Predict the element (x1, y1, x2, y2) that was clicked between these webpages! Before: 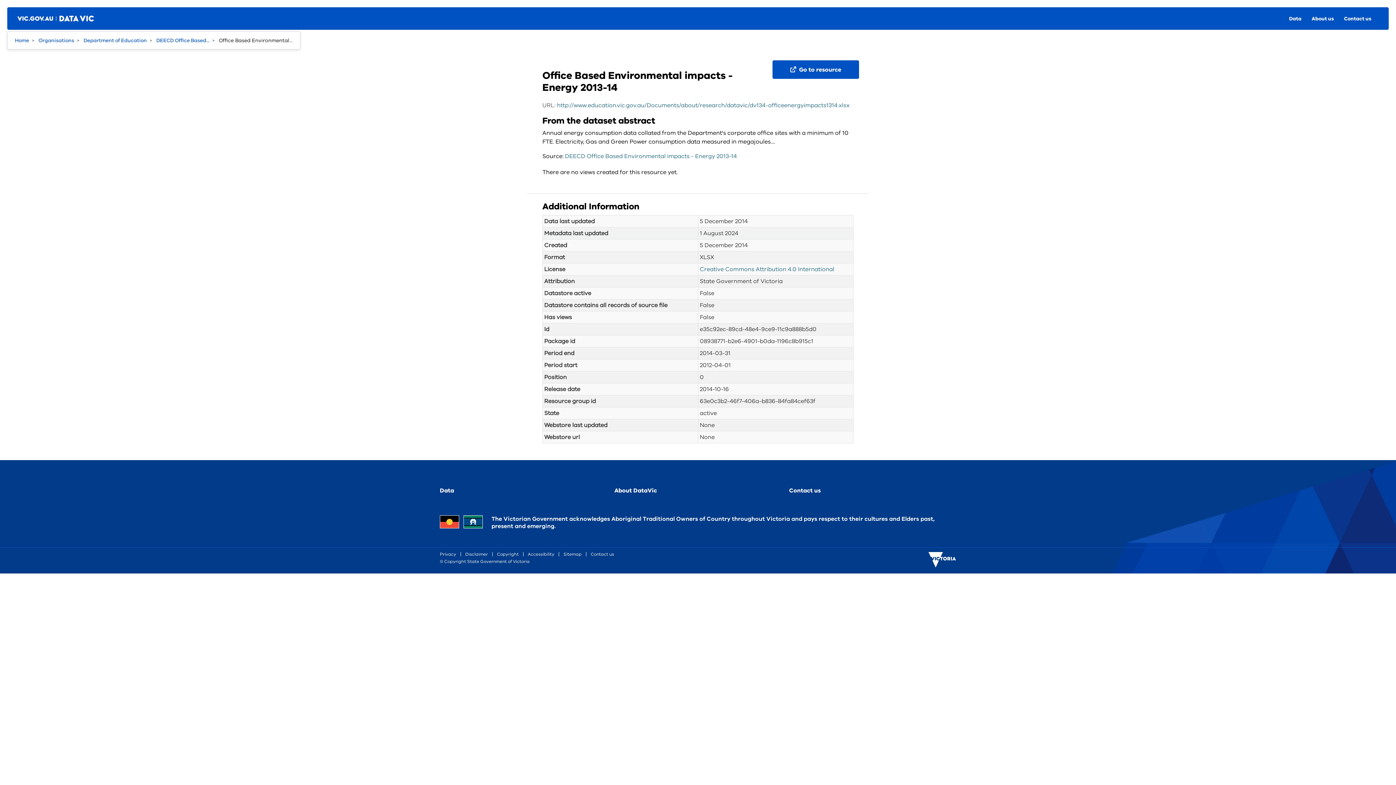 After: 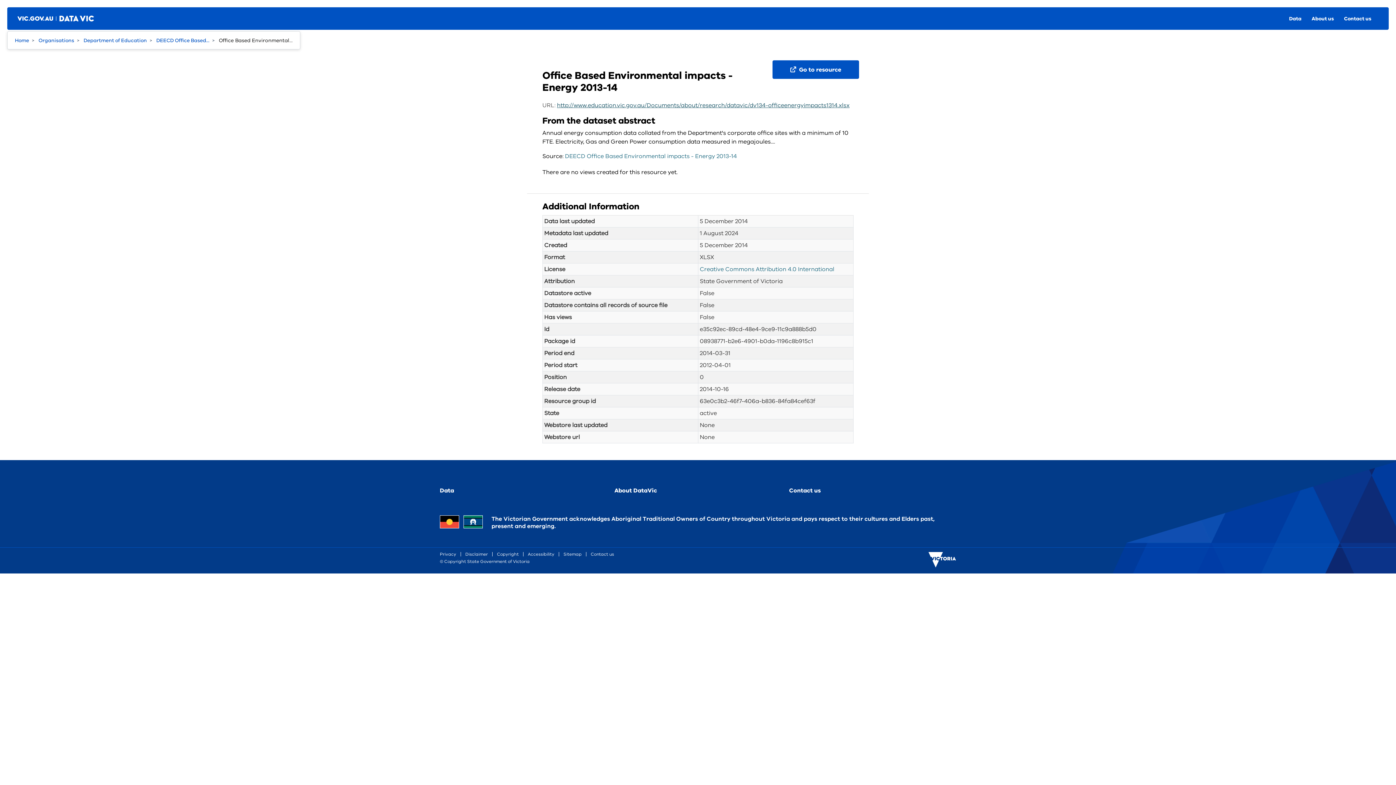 Action: label: http://www.education.vic.gov.au/Documents/about/research/datavic/dv134-officeenergyimpacts1314.xlsx bbox: (557, 101, 849, 109)